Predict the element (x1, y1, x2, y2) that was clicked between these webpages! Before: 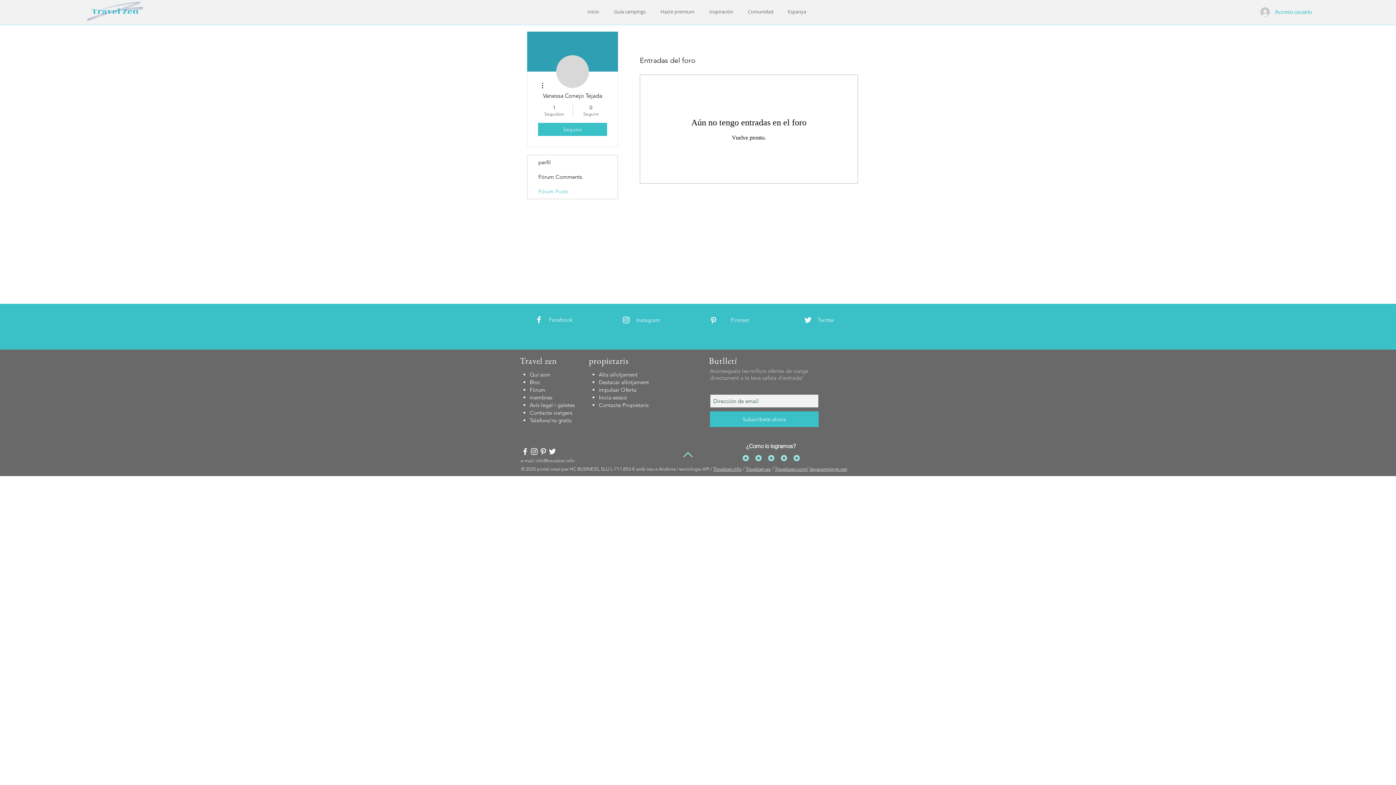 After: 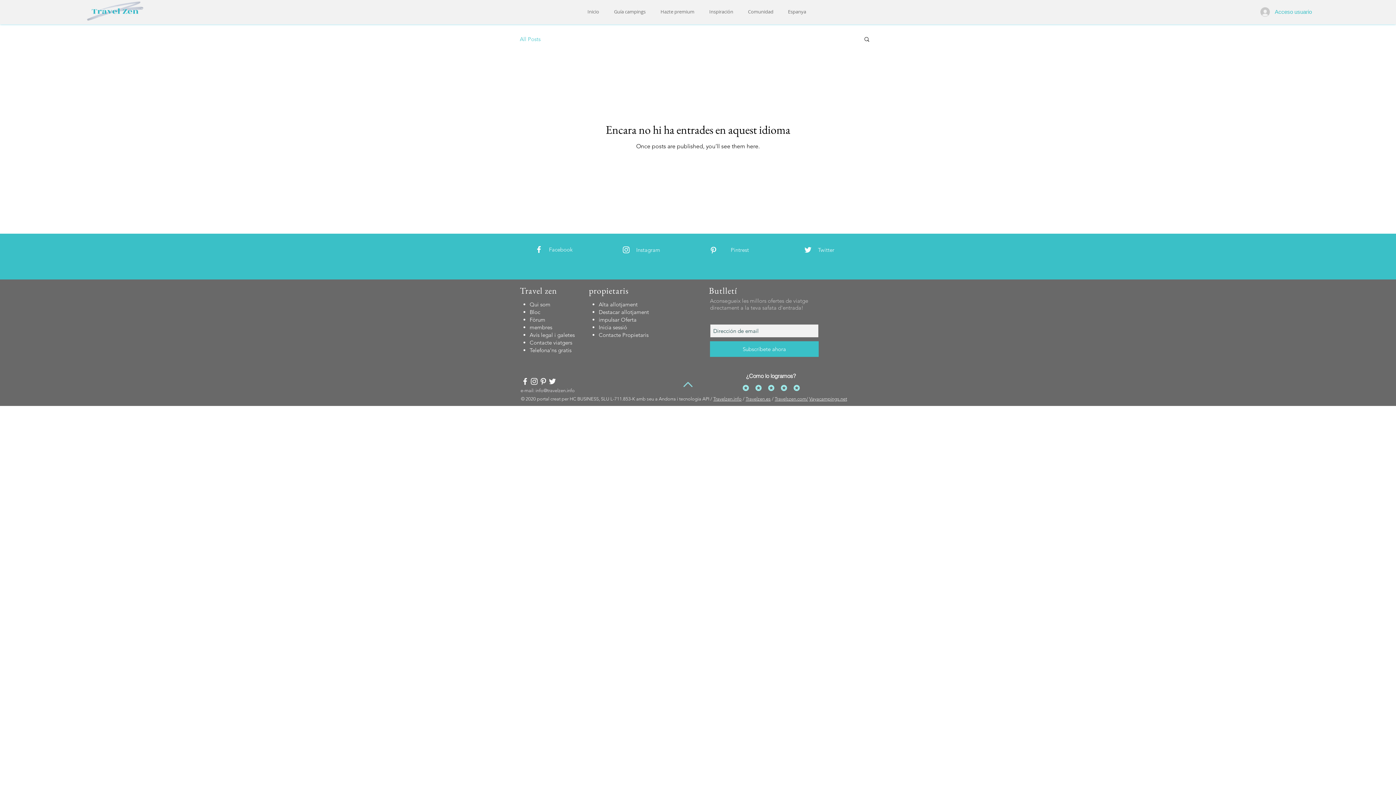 Action: bbox: (529, 378, 540, 385) label: Bloc